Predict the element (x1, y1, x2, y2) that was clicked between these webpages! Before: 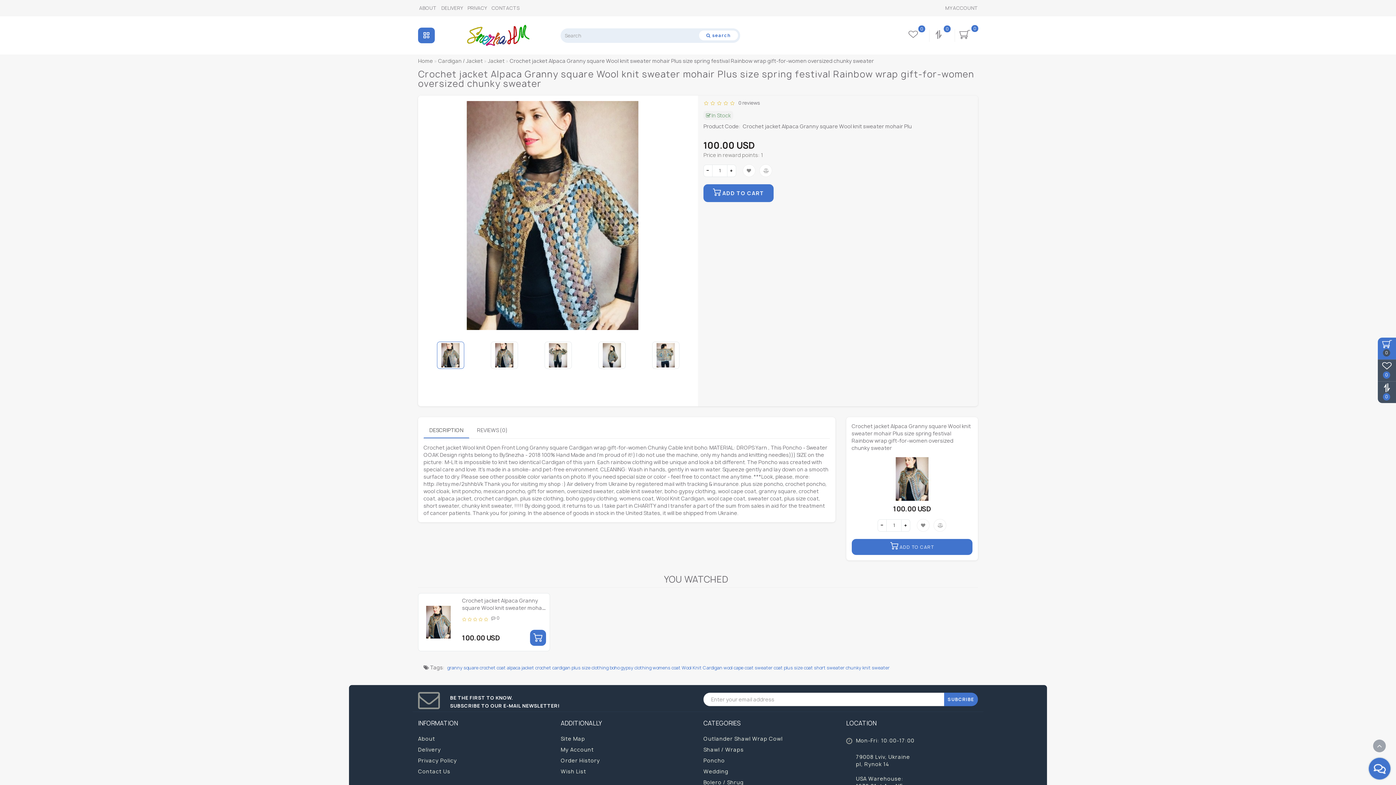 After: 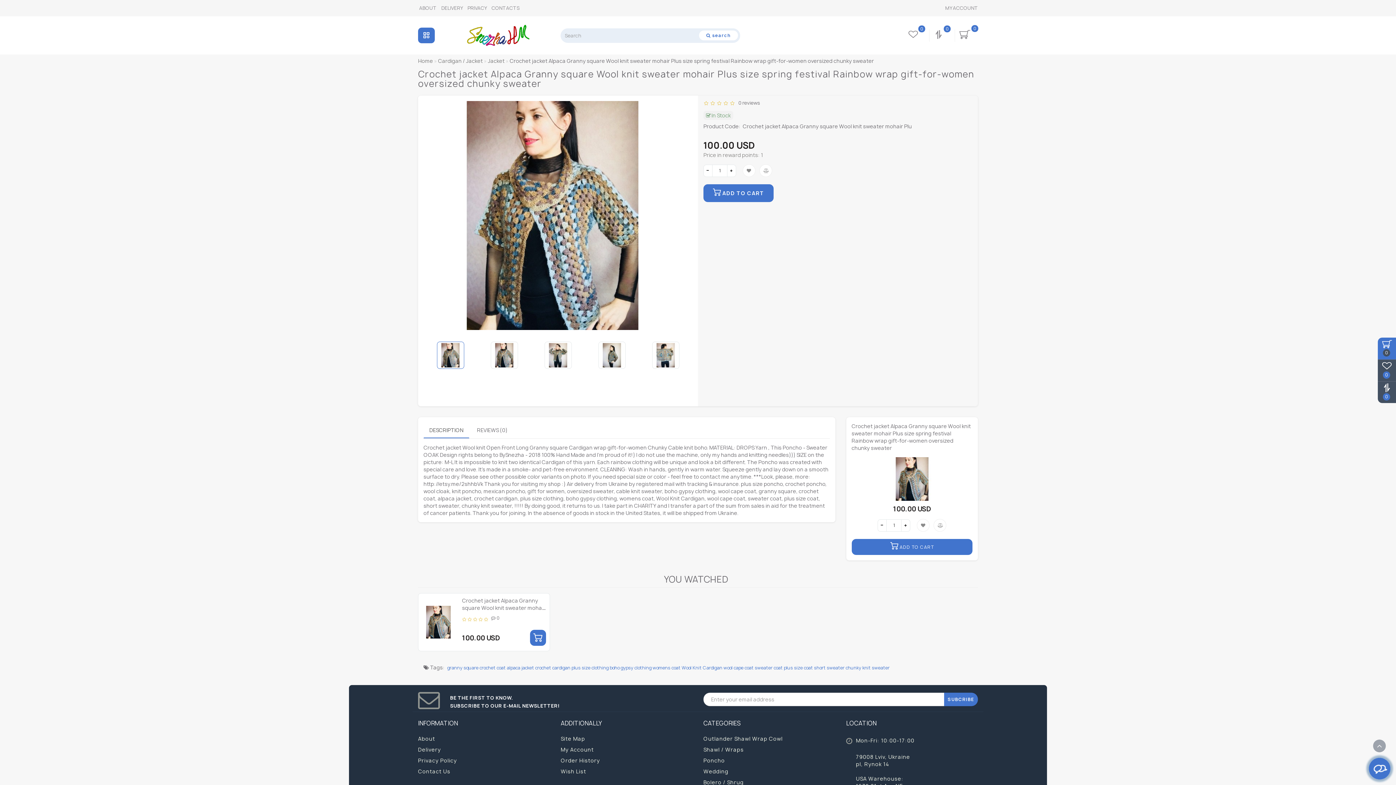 Action: bbox: (877, 519, 887, 531) label:  